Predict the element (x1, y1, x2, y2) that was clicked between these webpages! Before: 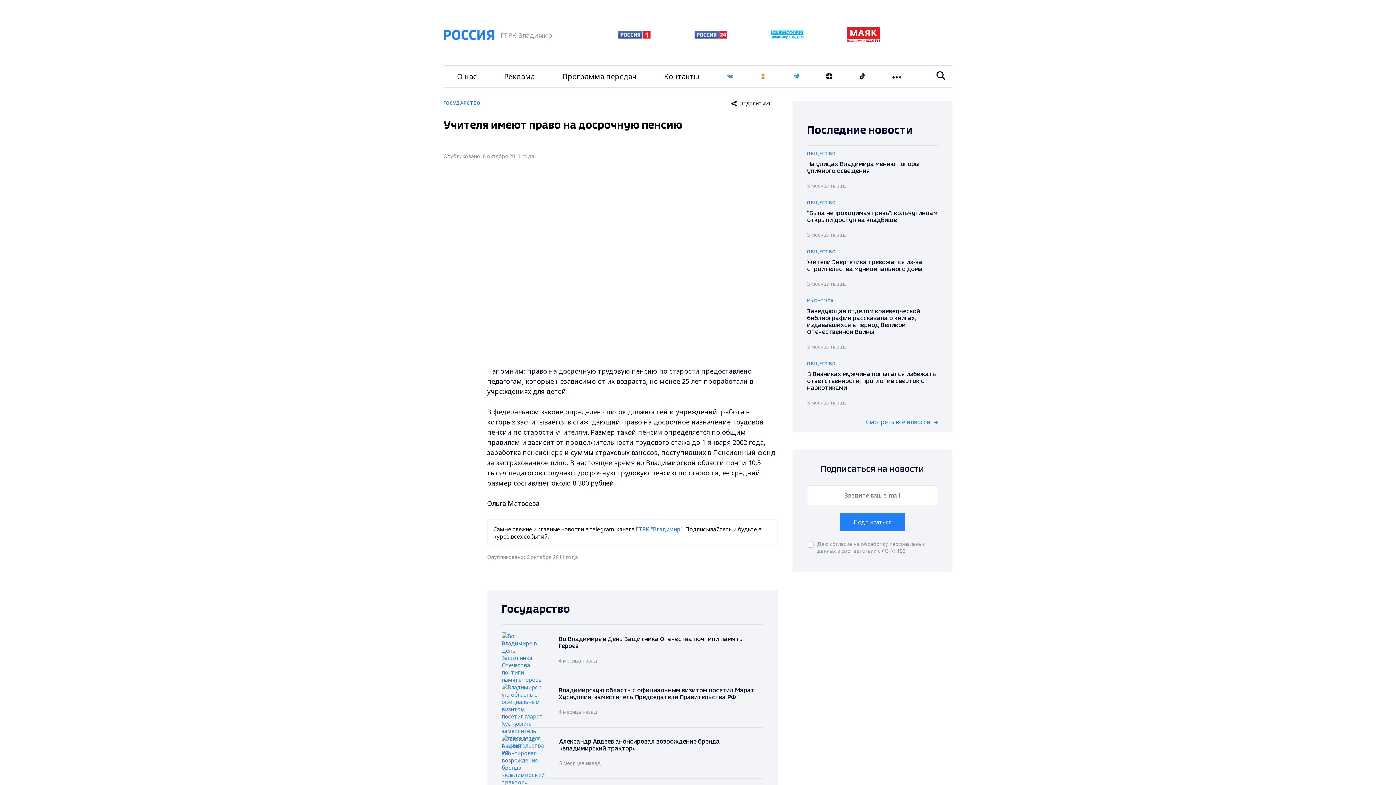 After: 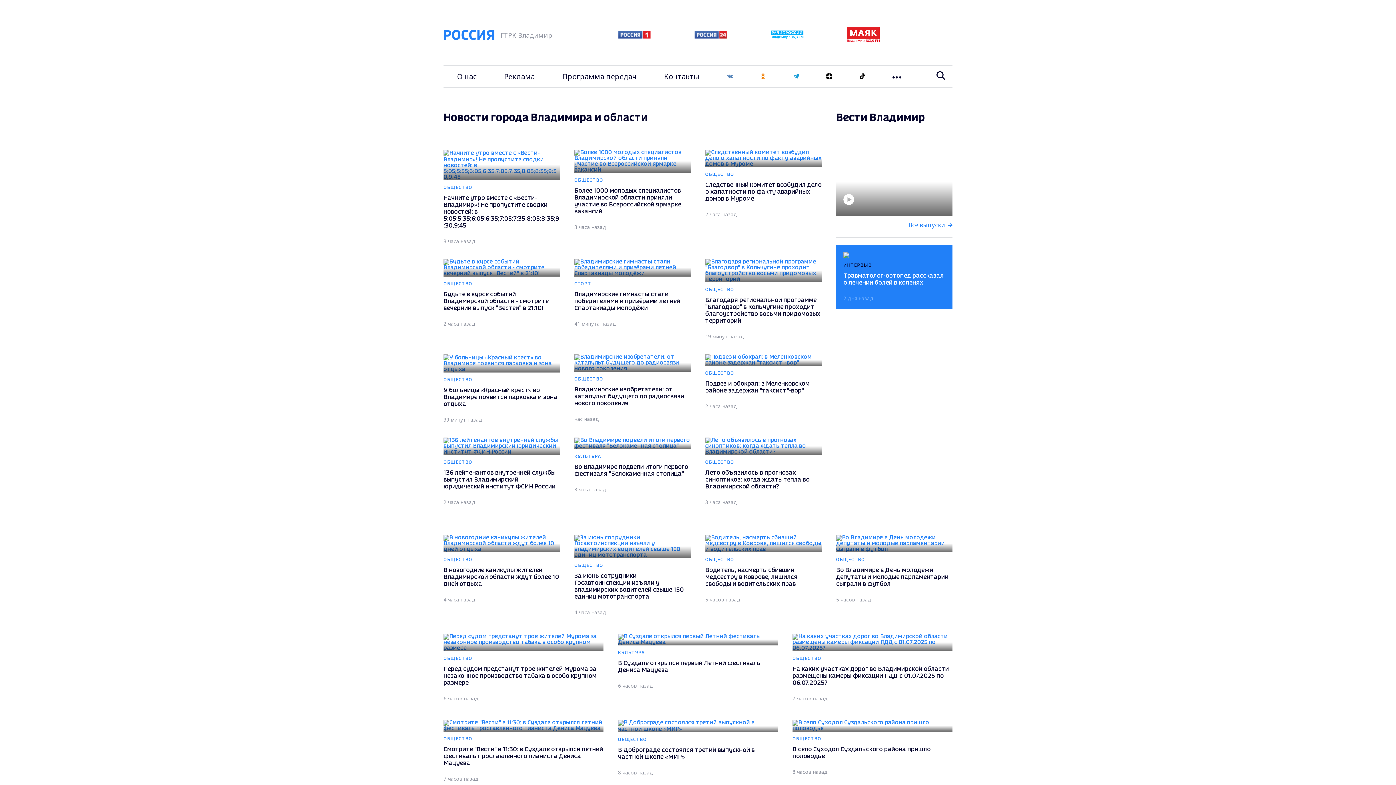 Action: bbox: (443, 29, 494, 41)